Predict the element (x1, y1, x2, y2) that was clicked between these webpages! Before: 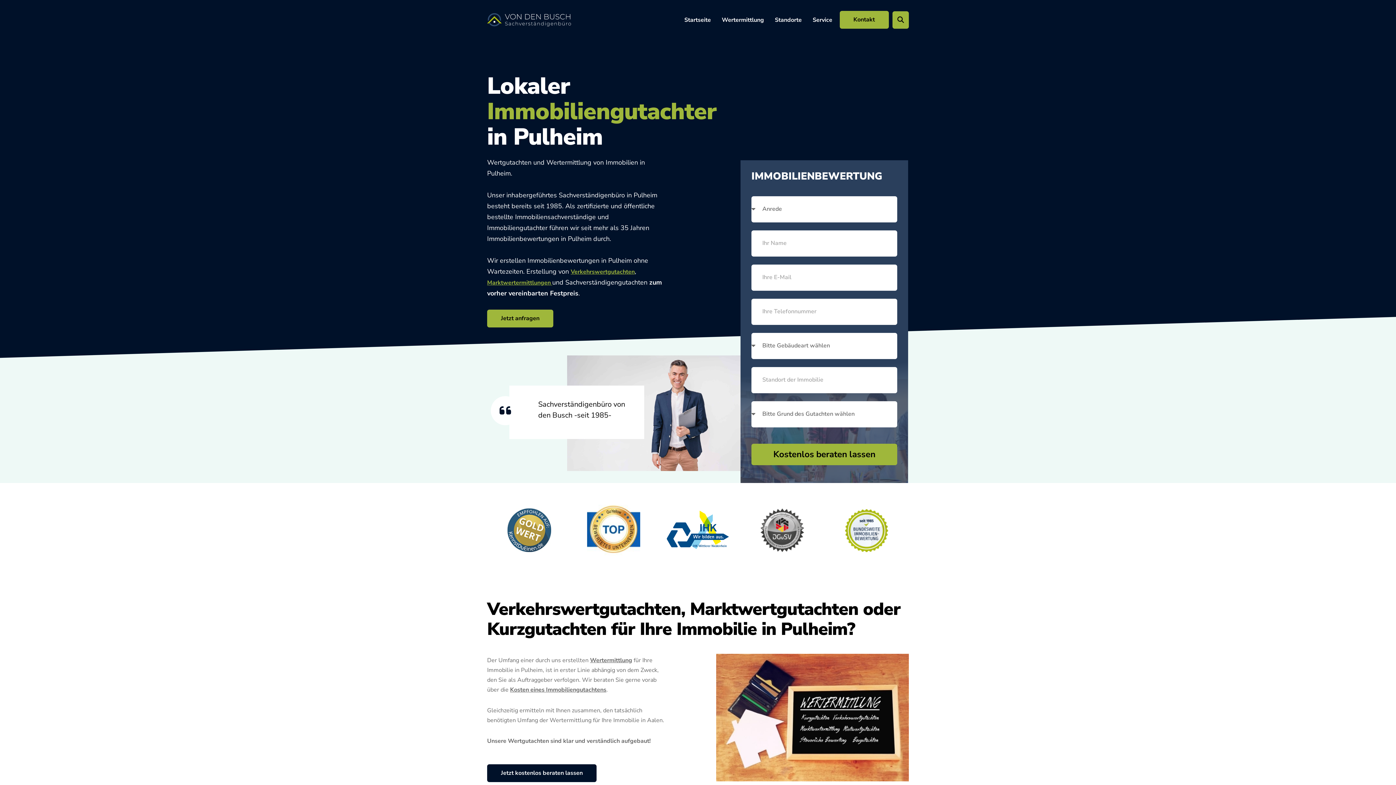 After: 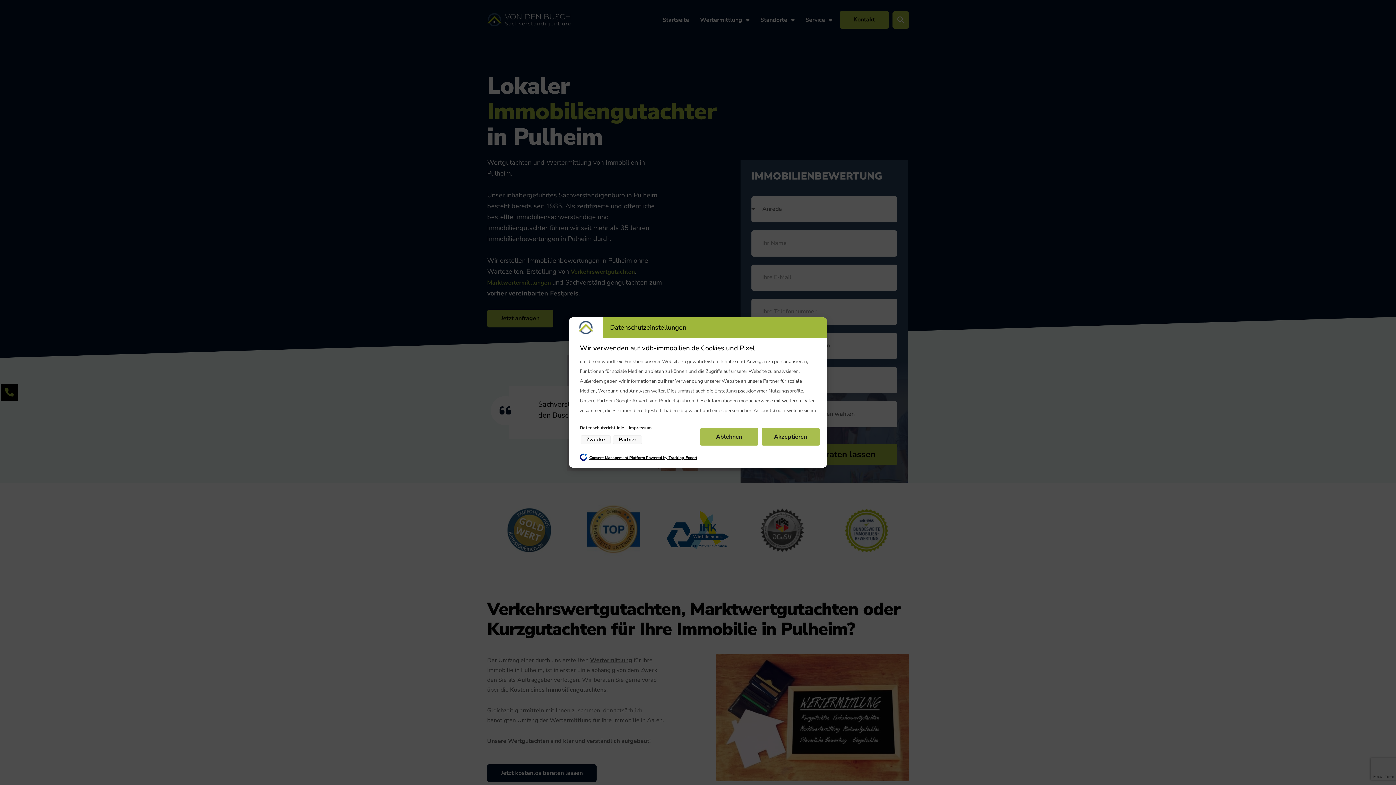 Action: bbox: (892, 11, 909, 28)